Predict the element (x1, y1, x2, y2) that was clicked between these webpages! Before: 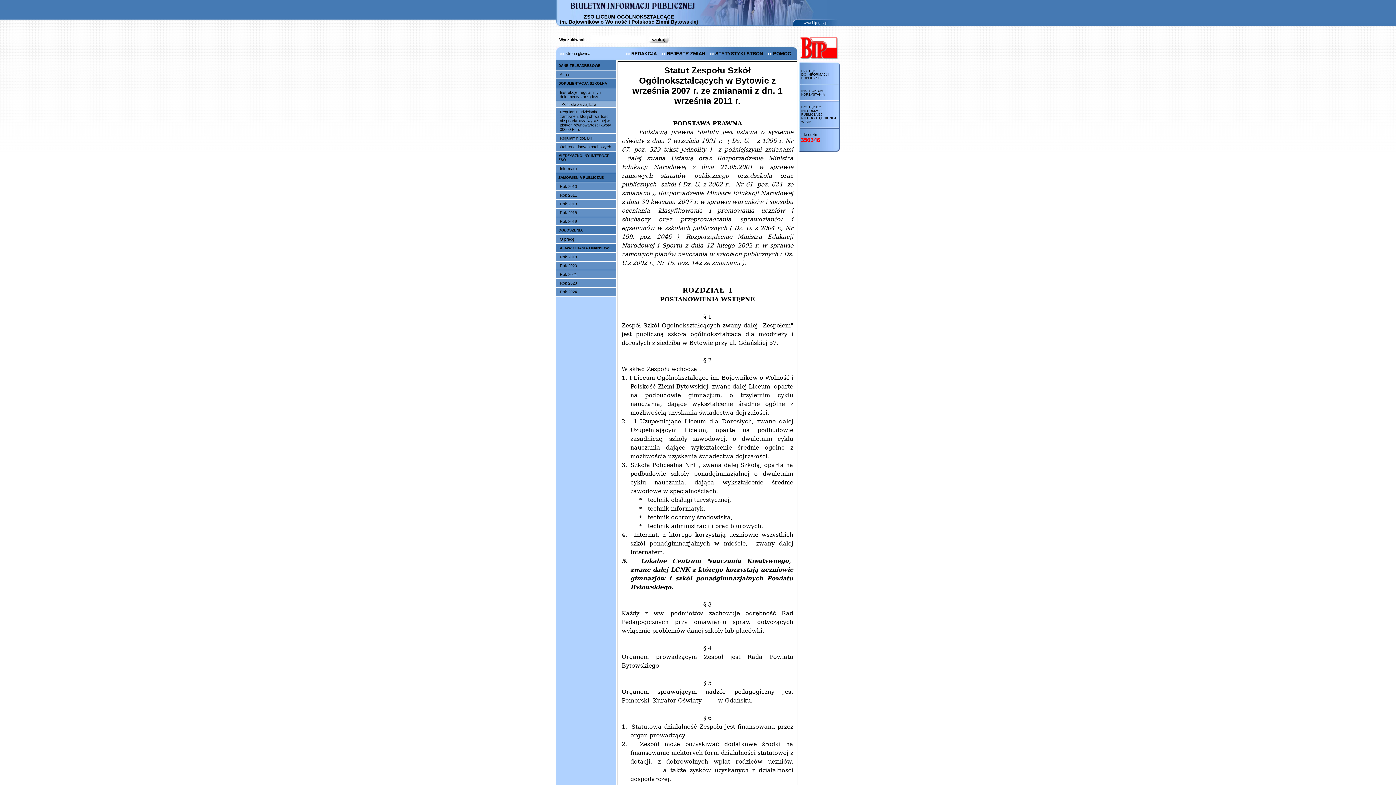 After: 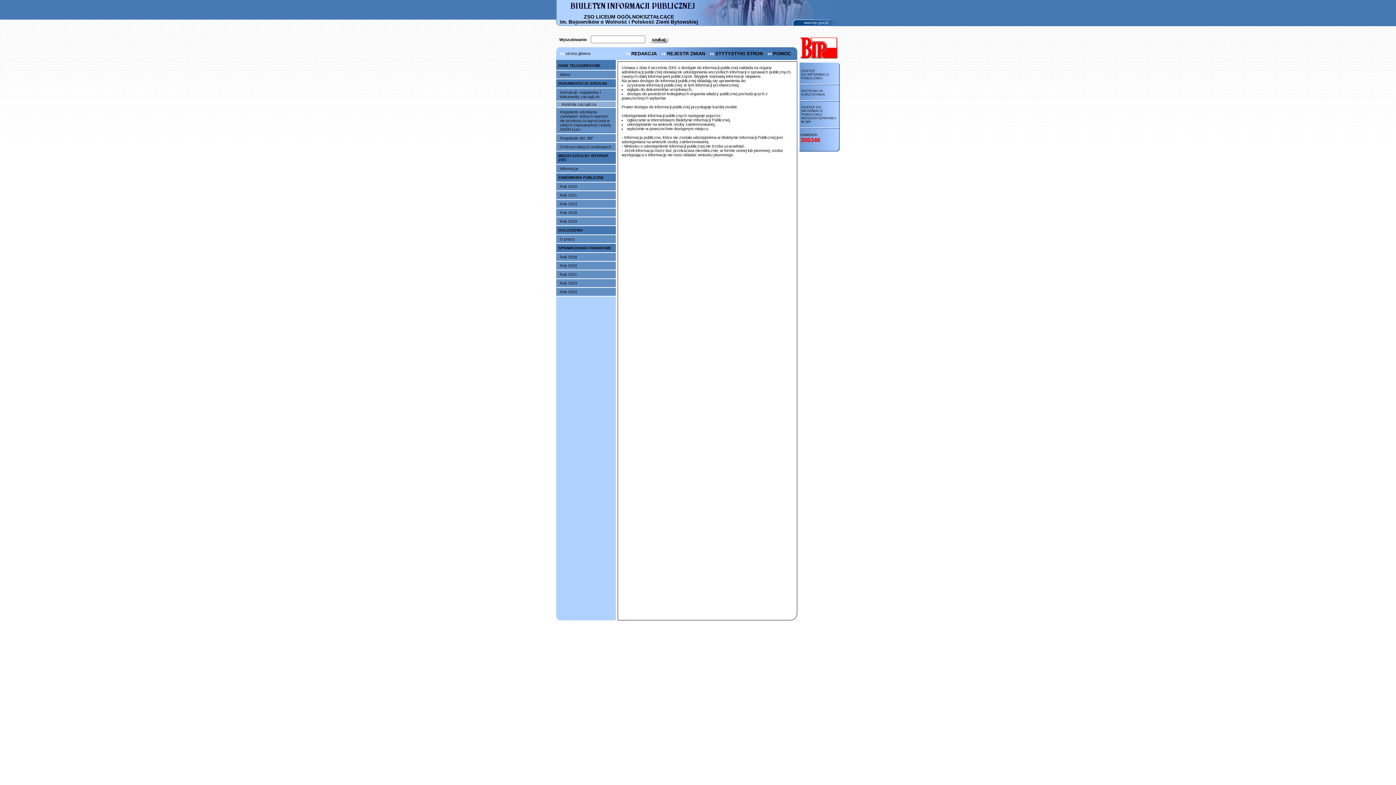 Action: label: DOSTĘP DO INFORMACJI PUBLICZNEJ bbox: (801, 69, 829, 80)